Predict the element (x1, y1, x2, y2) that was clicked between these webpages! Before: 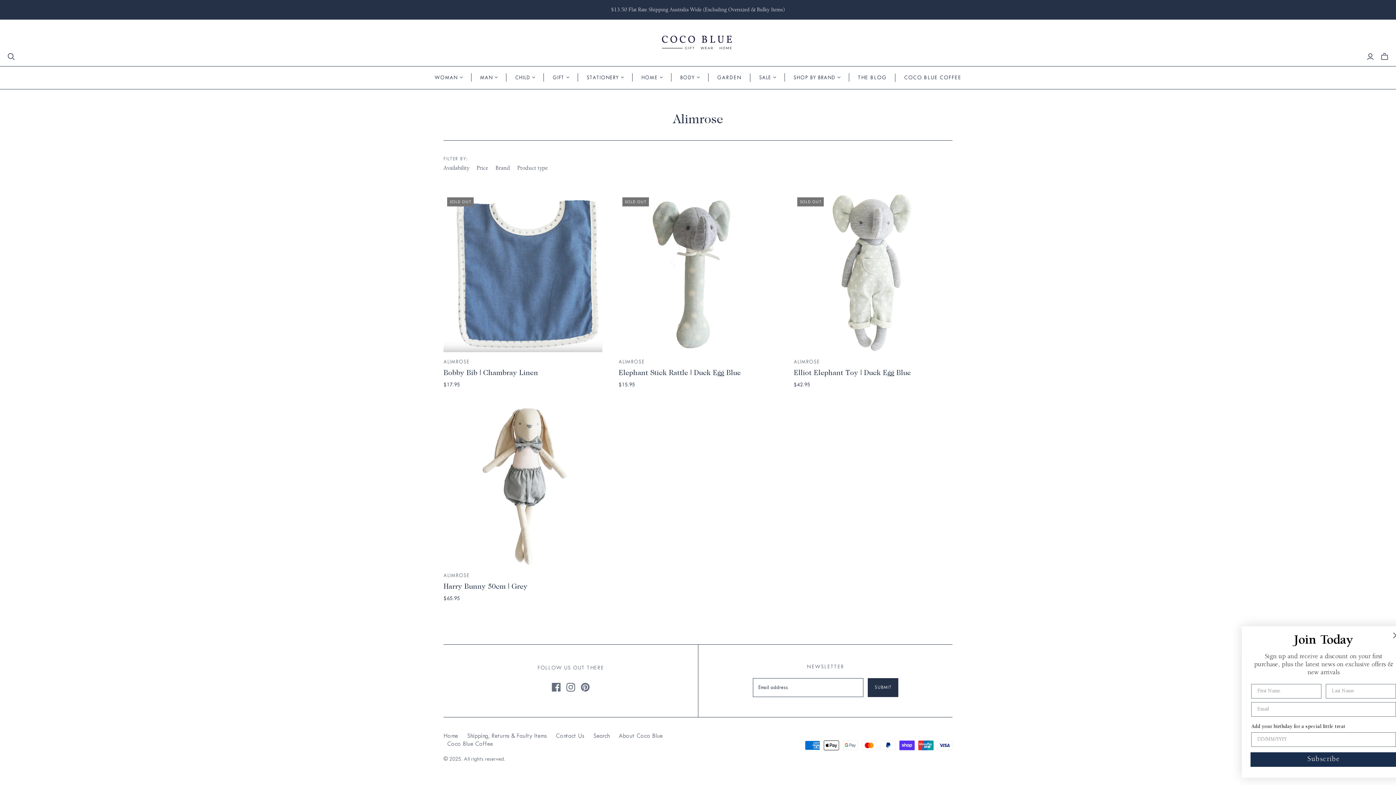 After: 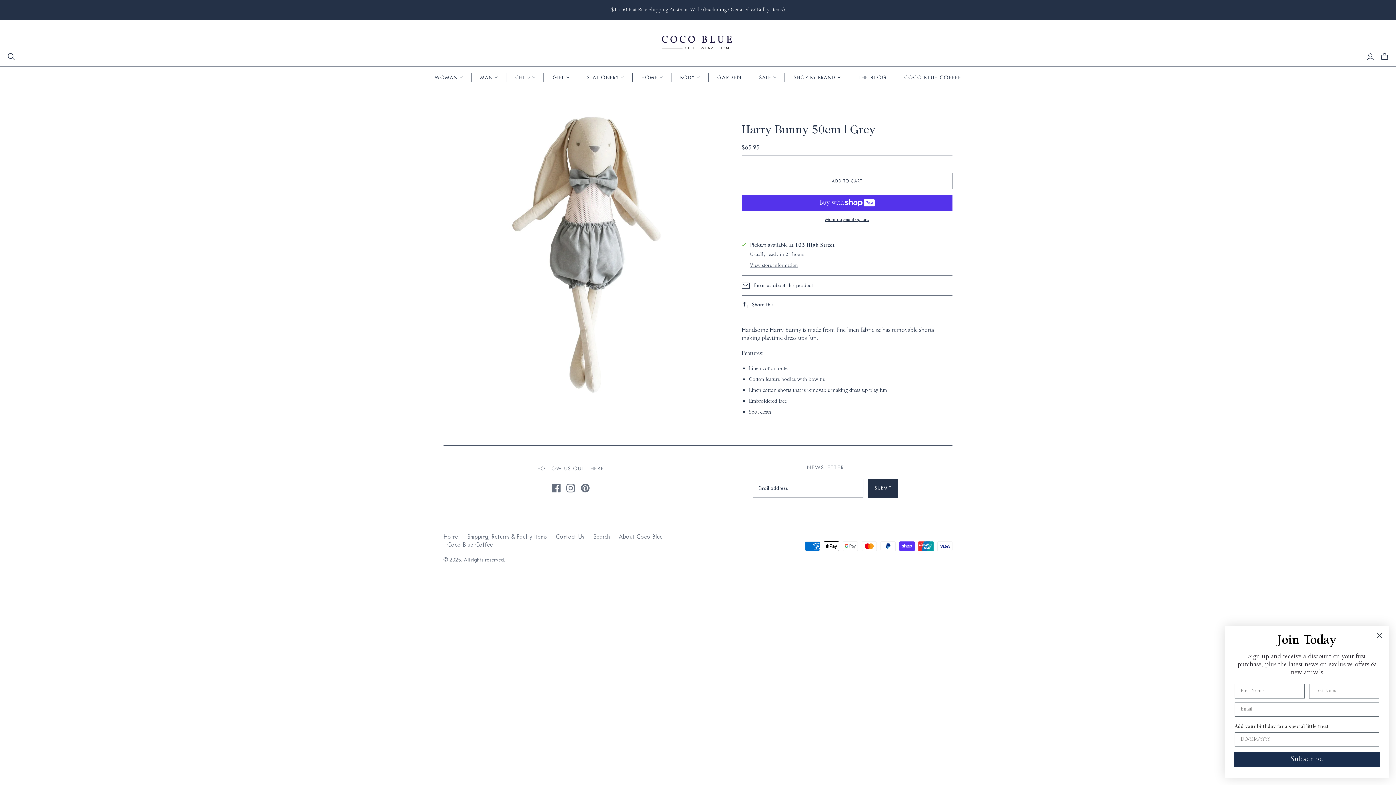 Action: label: Harry Bunny 50cm | Grey bbox: (443, 407, 602, 566)